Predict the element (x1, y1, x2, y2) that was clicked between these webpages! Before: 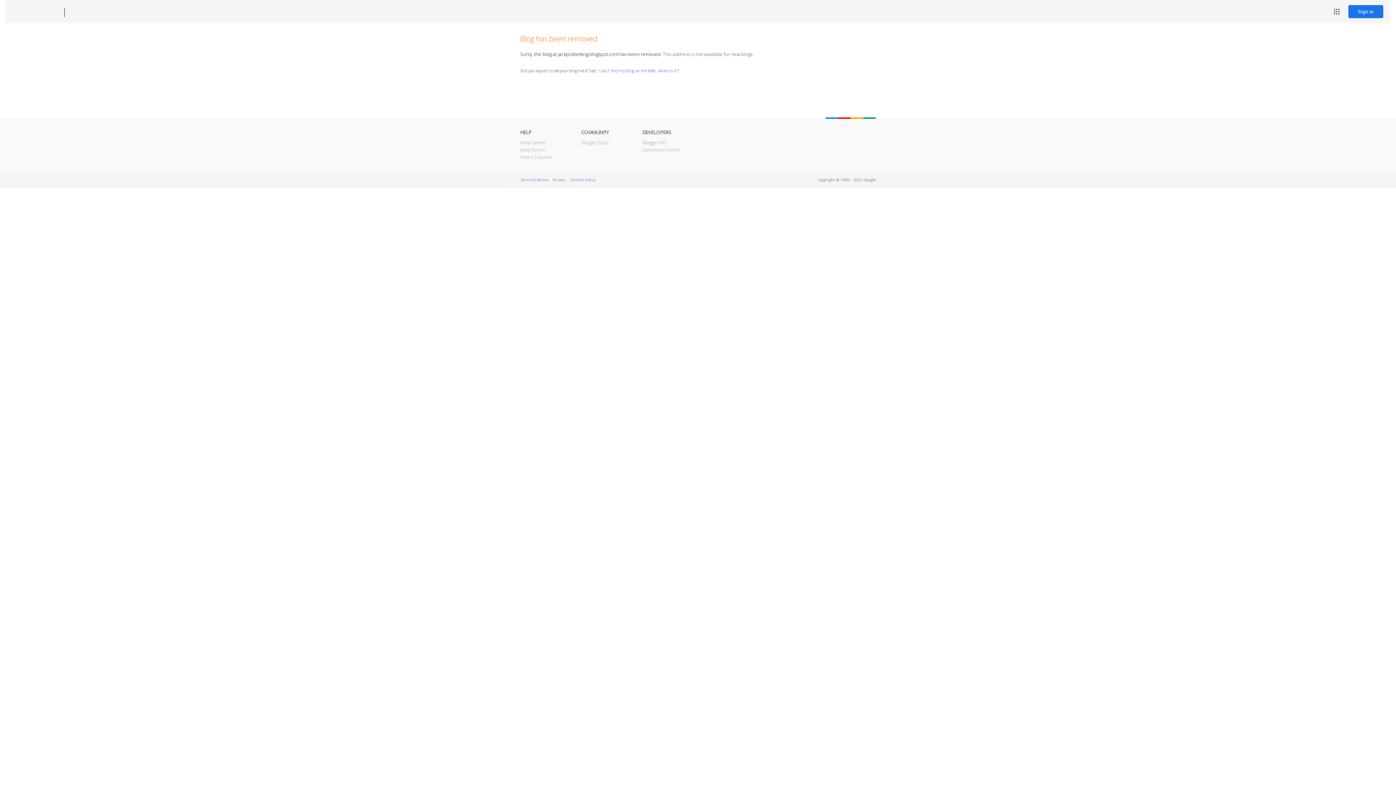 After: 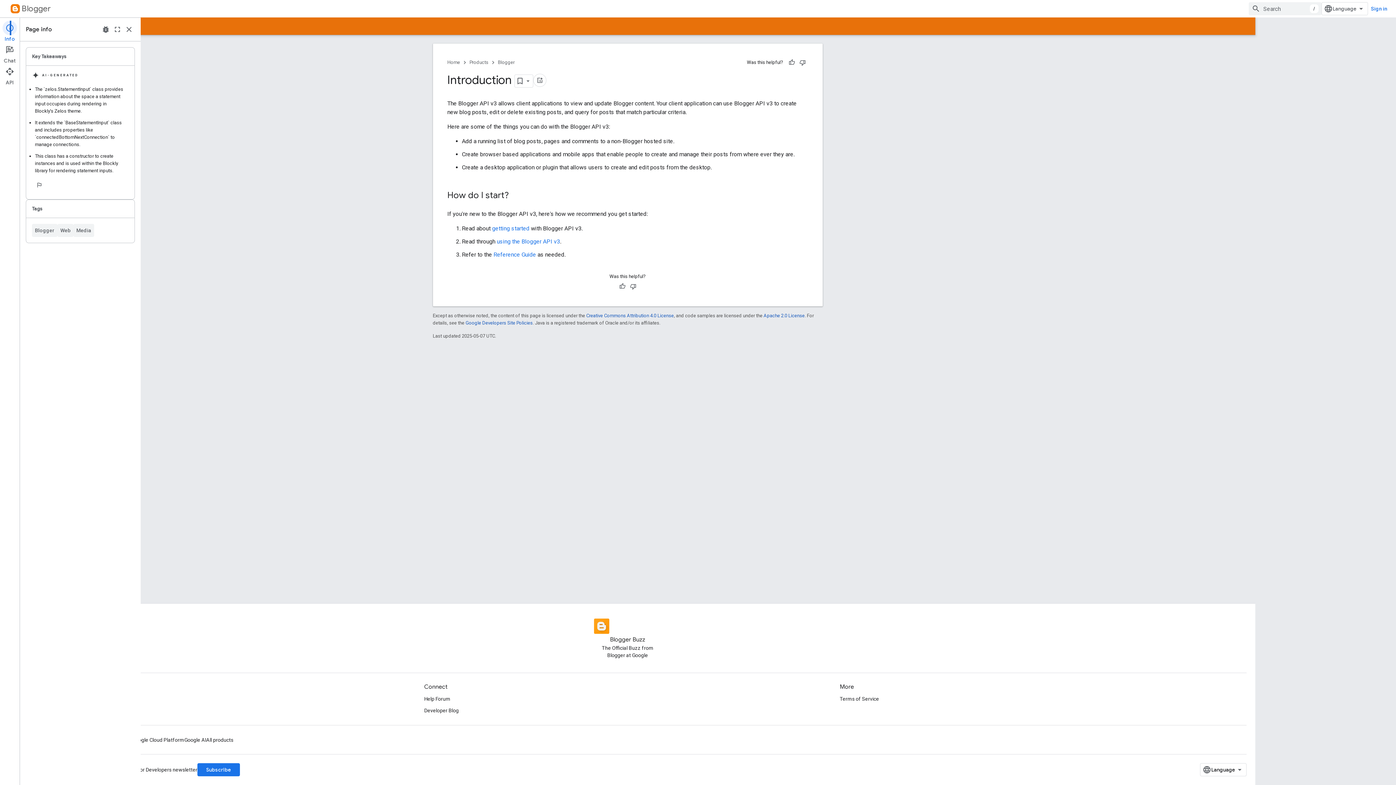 Action: label: Blogger API bbox: (642, 139, 666, 145)